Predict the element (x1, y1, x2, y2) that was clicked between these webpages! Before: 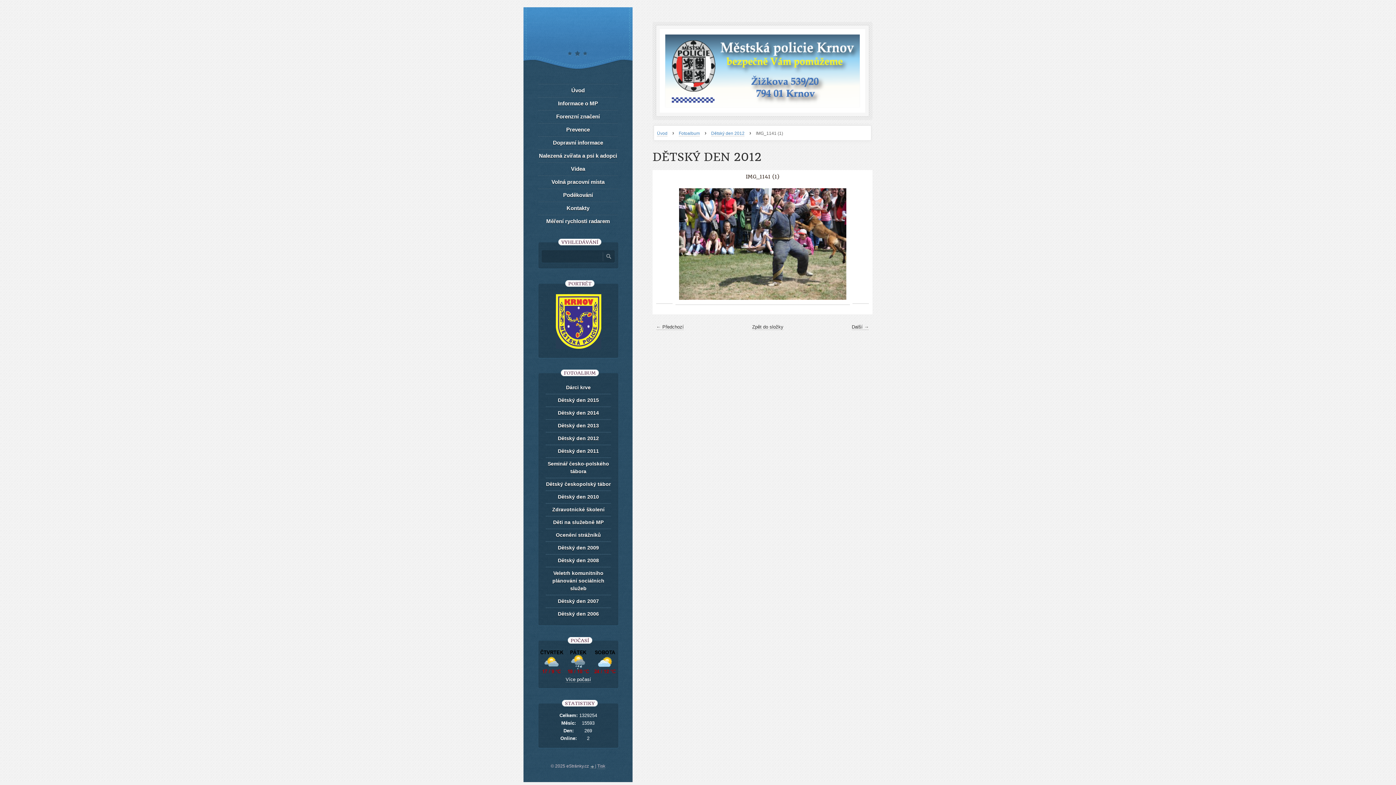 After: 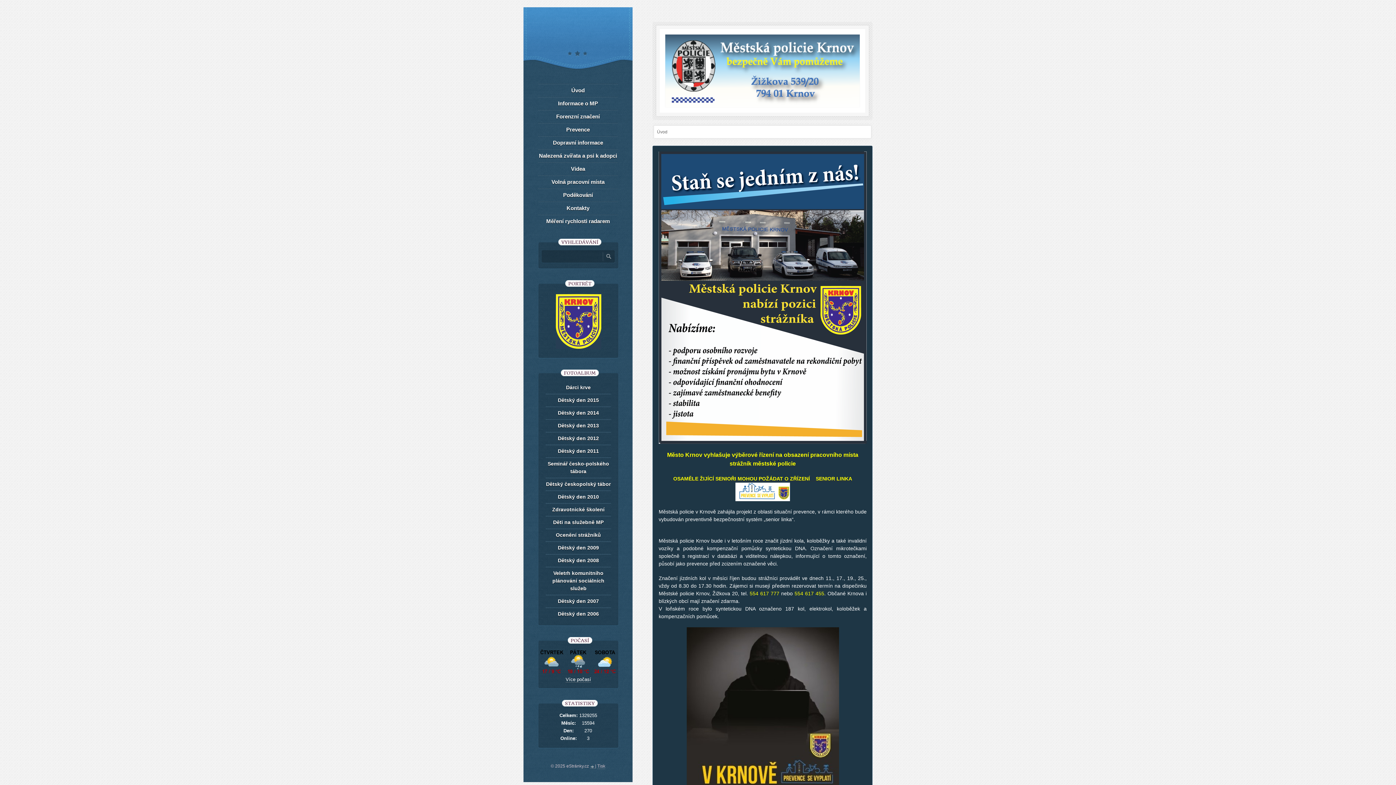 Action: bbox: (555, 348, 601, 353)